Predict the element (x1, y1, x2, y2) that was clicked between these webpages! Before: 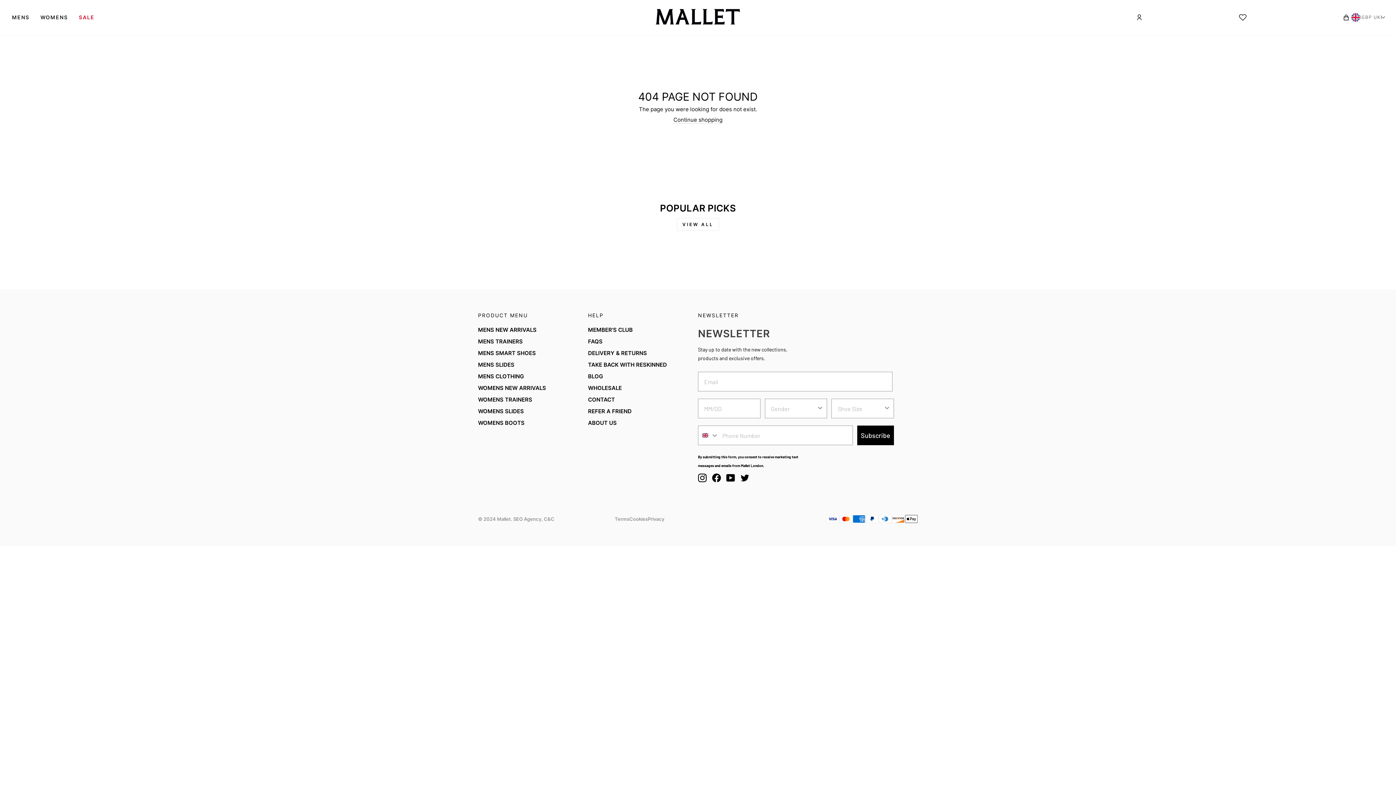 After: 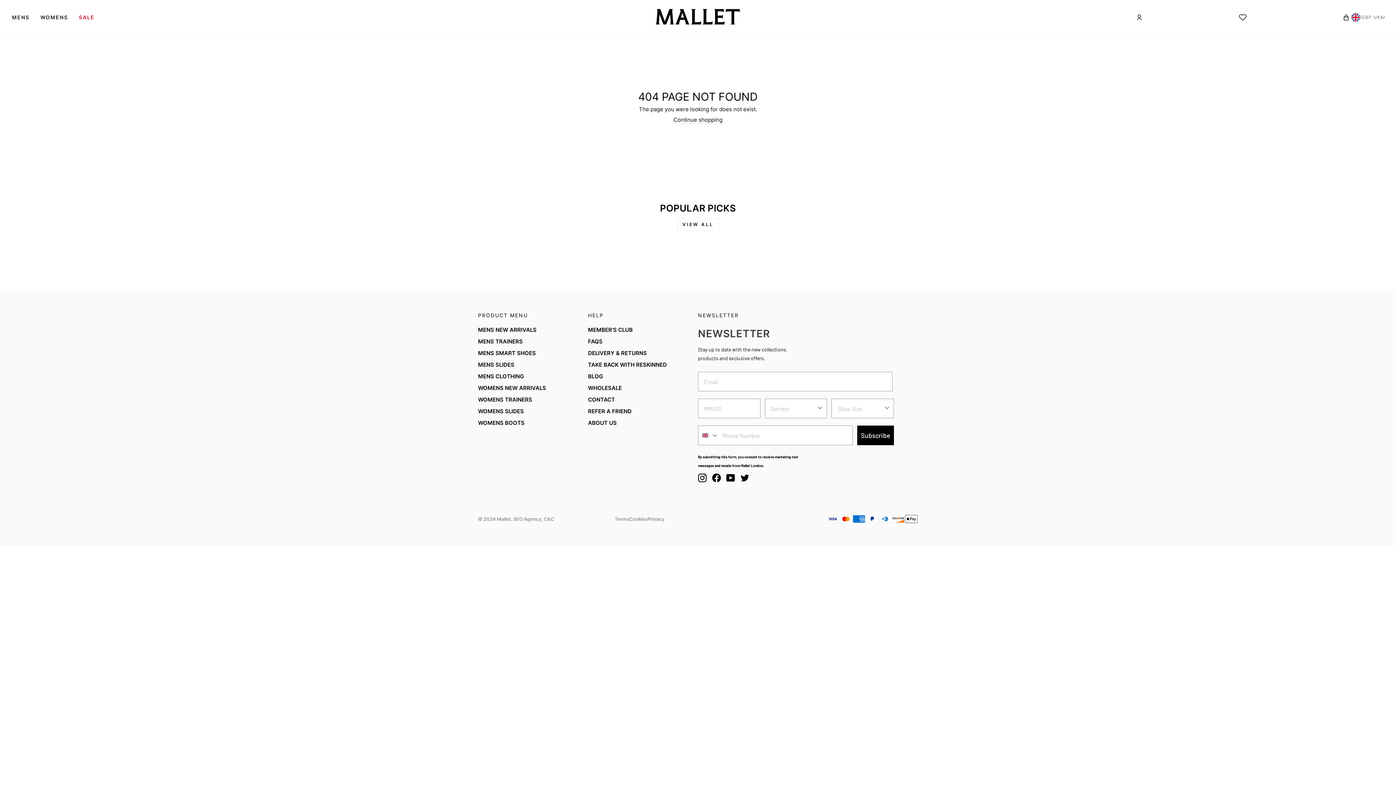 Action: bbox: (740, 473, 749, 482) label: Twitter